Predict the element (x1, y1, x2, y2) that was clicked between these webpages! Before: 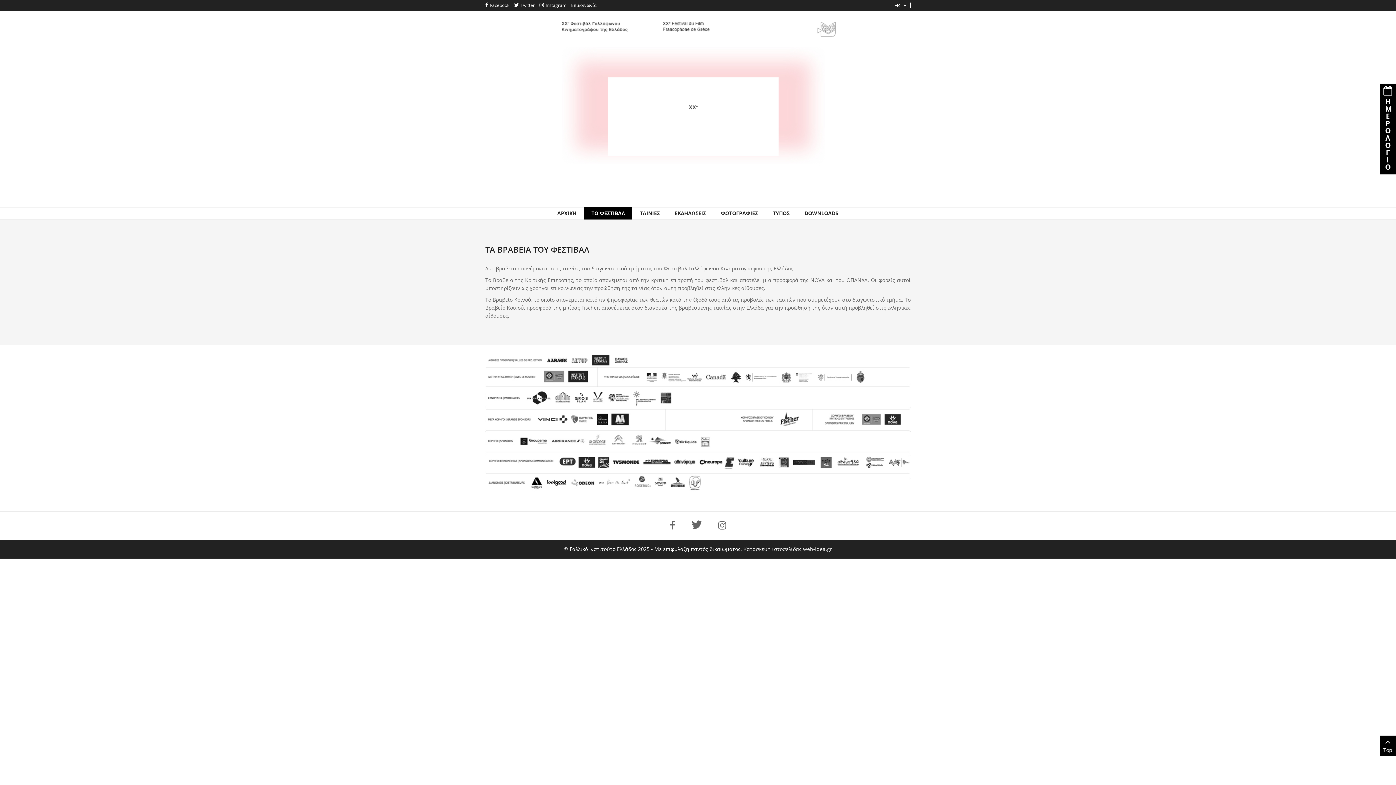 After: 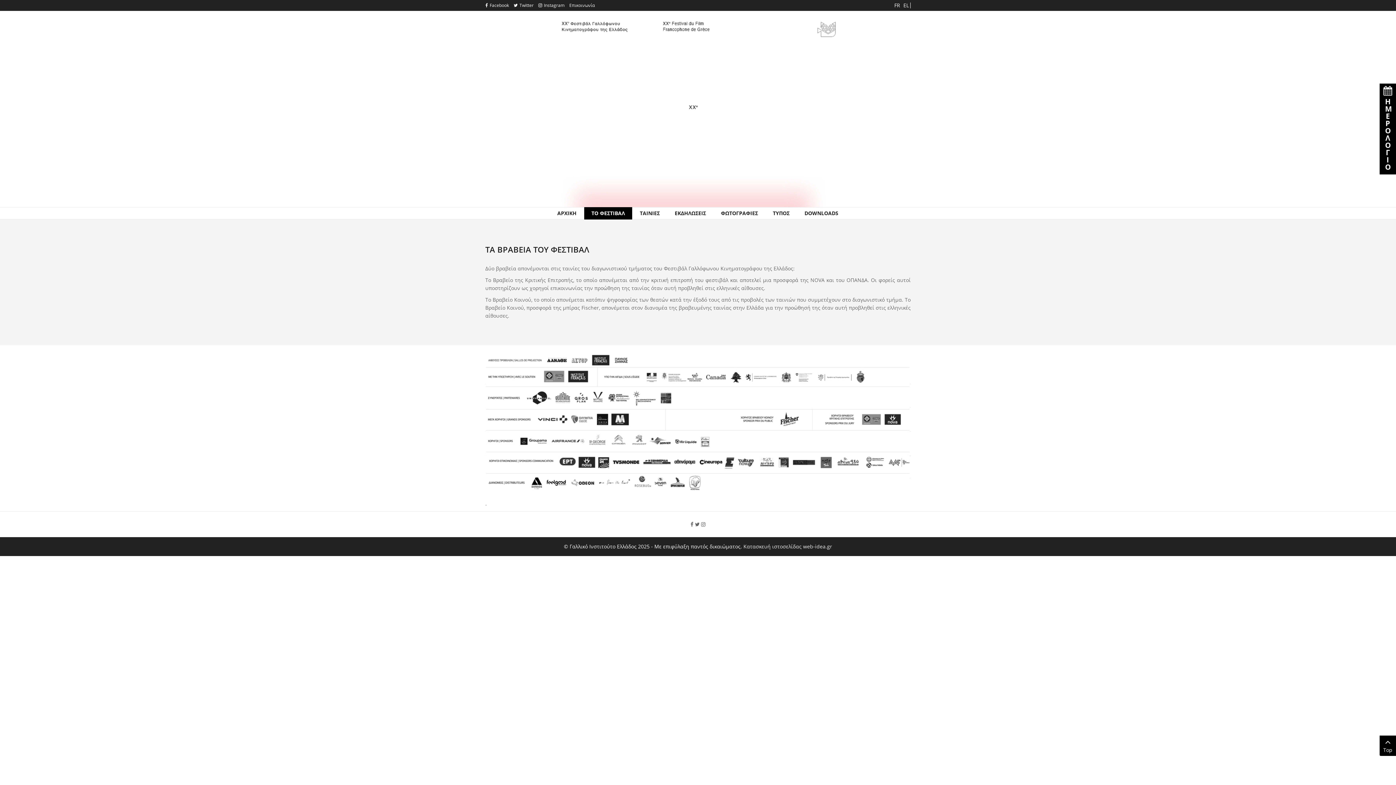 Action: label: EL bbox: (903, 1, 909, 8)